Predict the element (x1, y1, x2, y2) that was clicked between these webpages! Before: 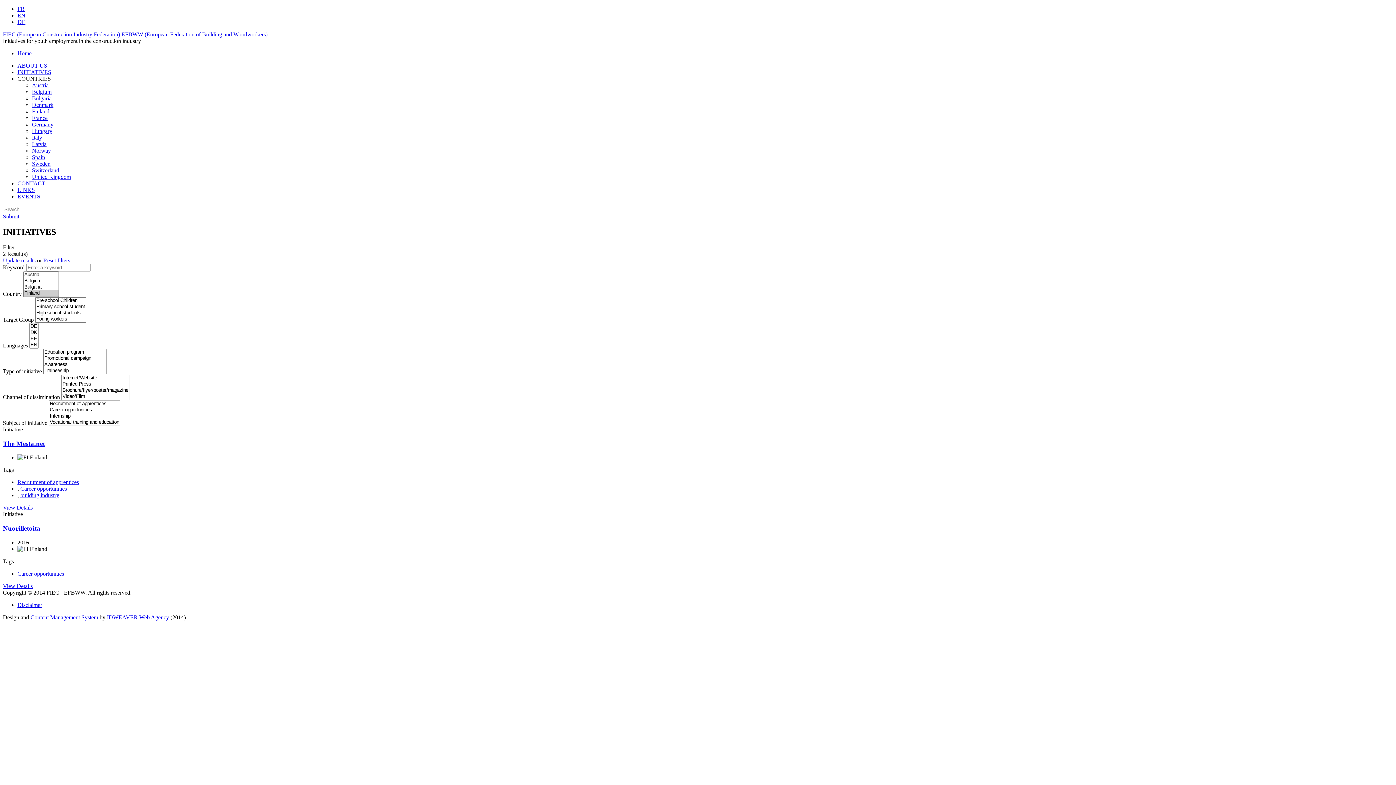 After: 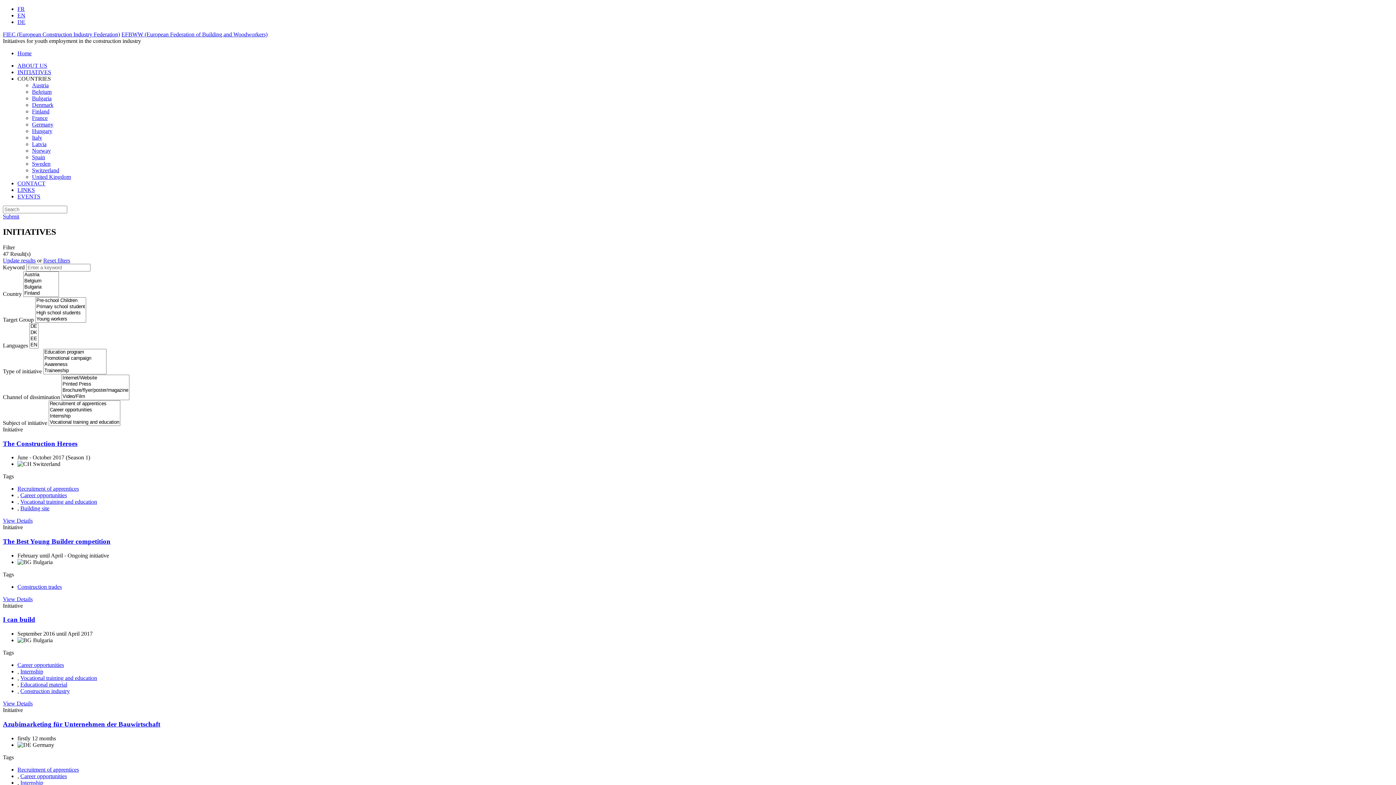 Action: label: Submit bbox: (2, 213, 19, 219)